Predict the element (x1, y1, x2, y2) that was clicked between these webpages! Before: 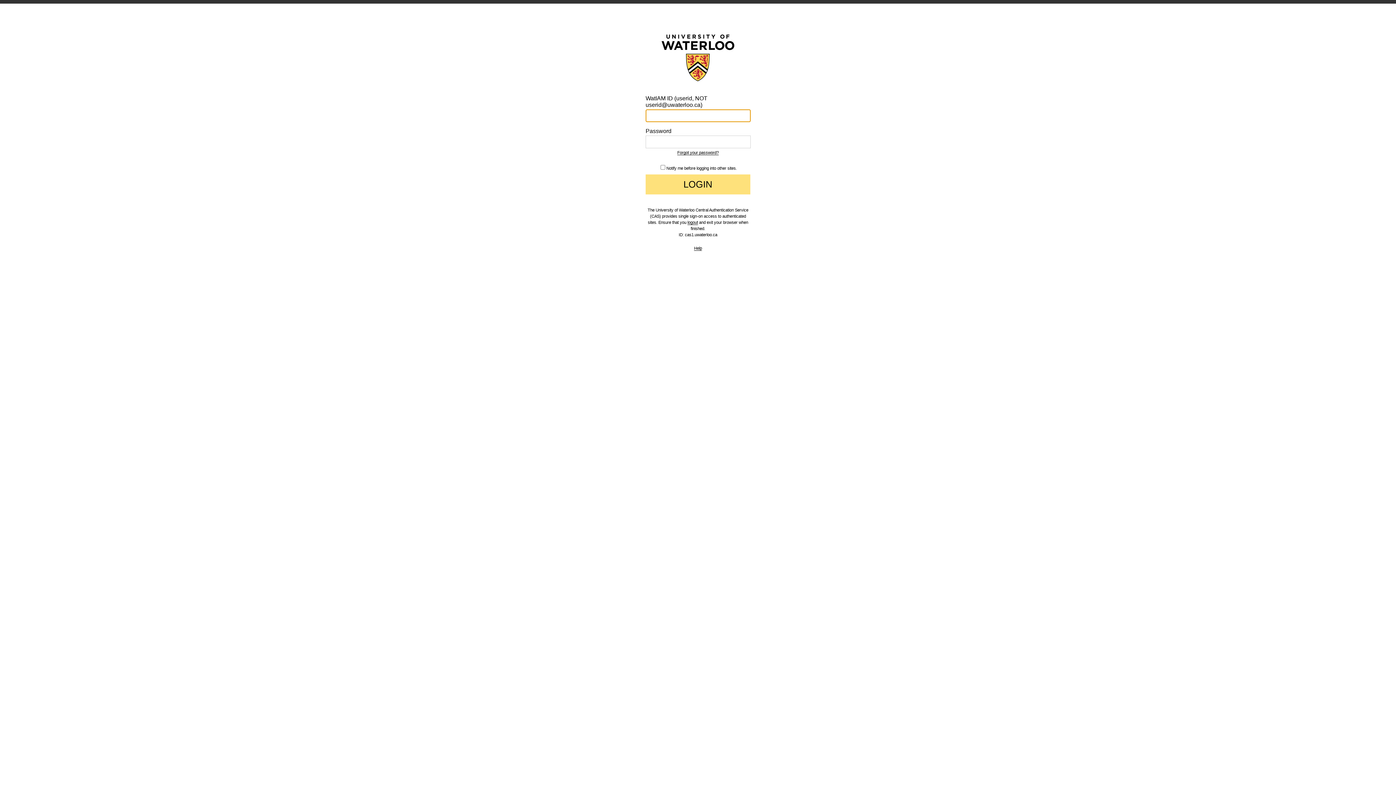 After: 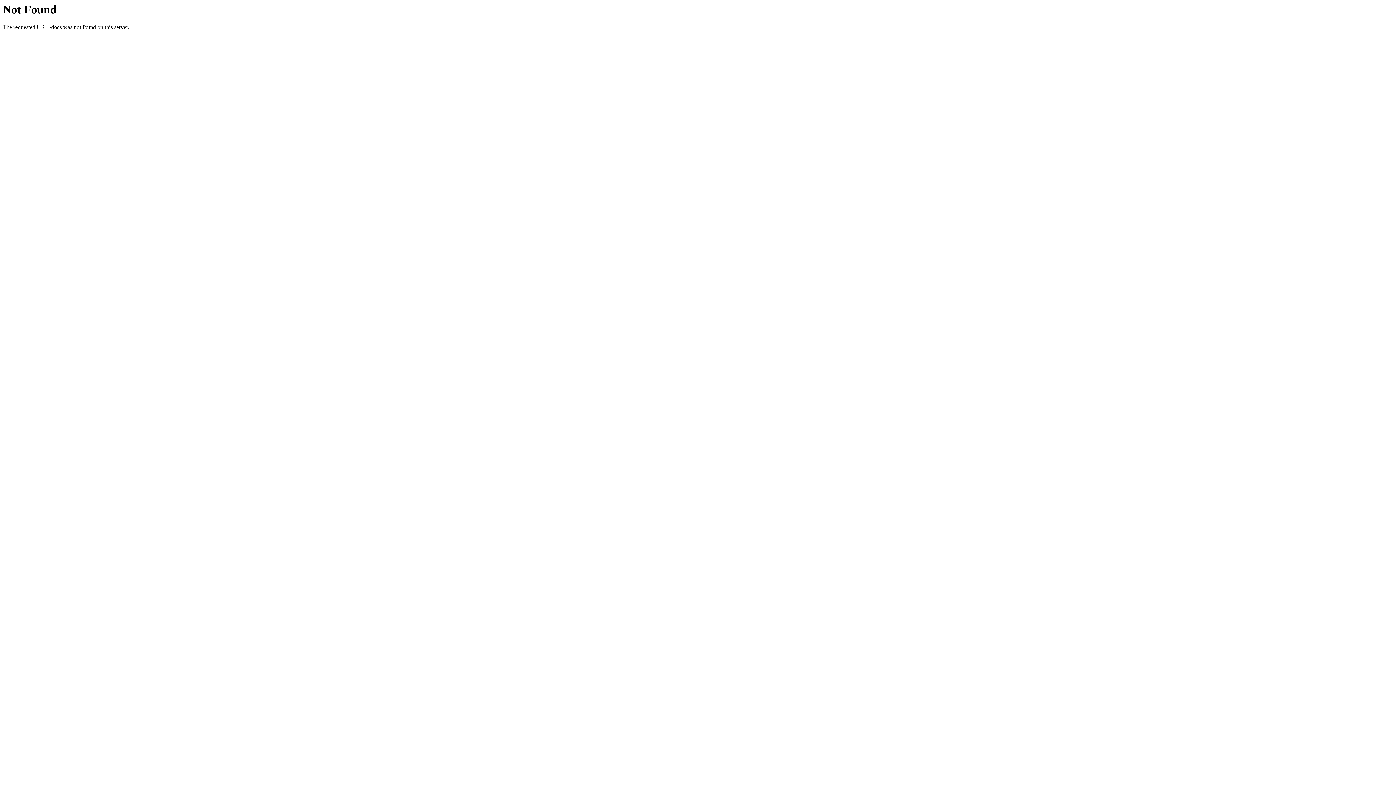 Action: label: Help bbox: (694, 246, 702, 250)